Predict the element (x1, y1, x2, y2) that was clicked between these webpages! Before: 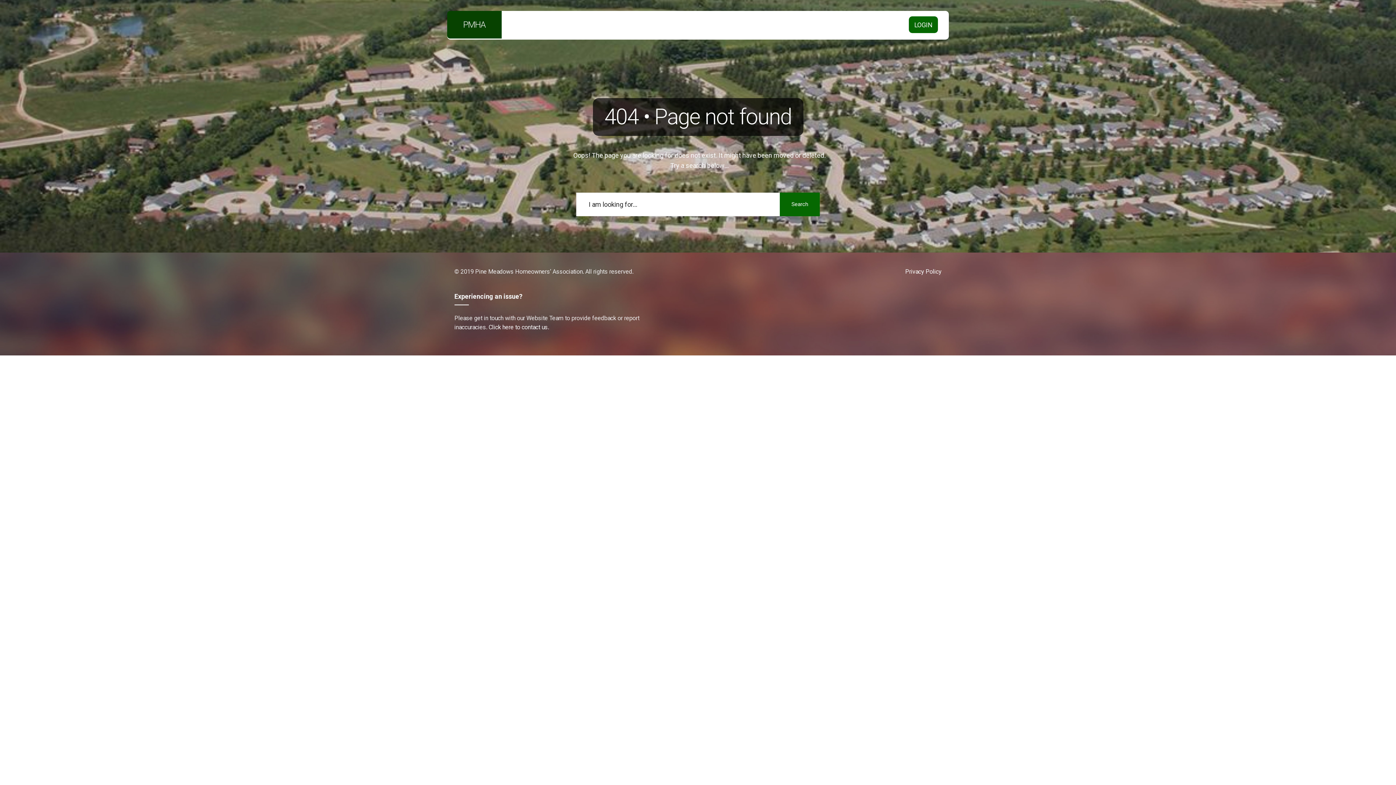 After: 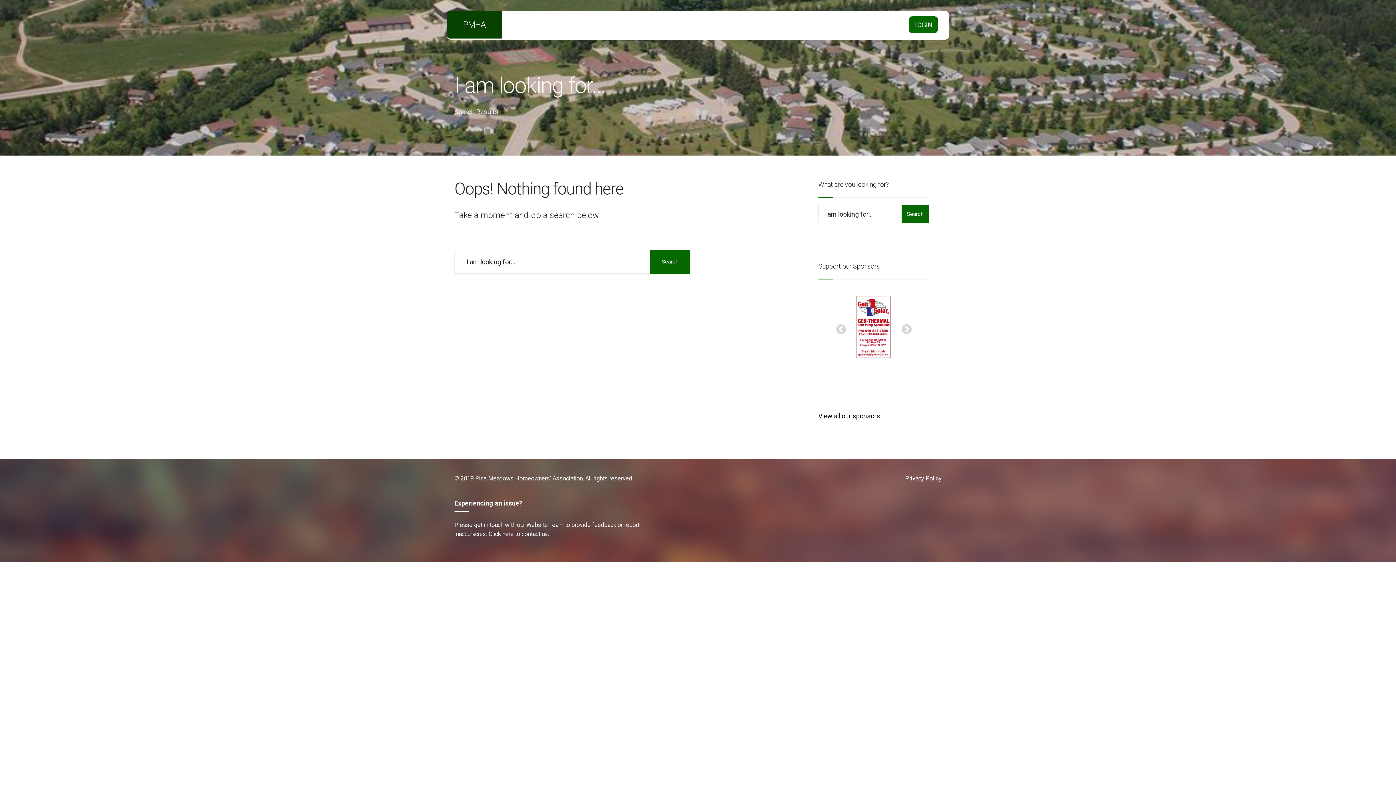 Action: label: Search bbox: (780, 192, 820, 216)